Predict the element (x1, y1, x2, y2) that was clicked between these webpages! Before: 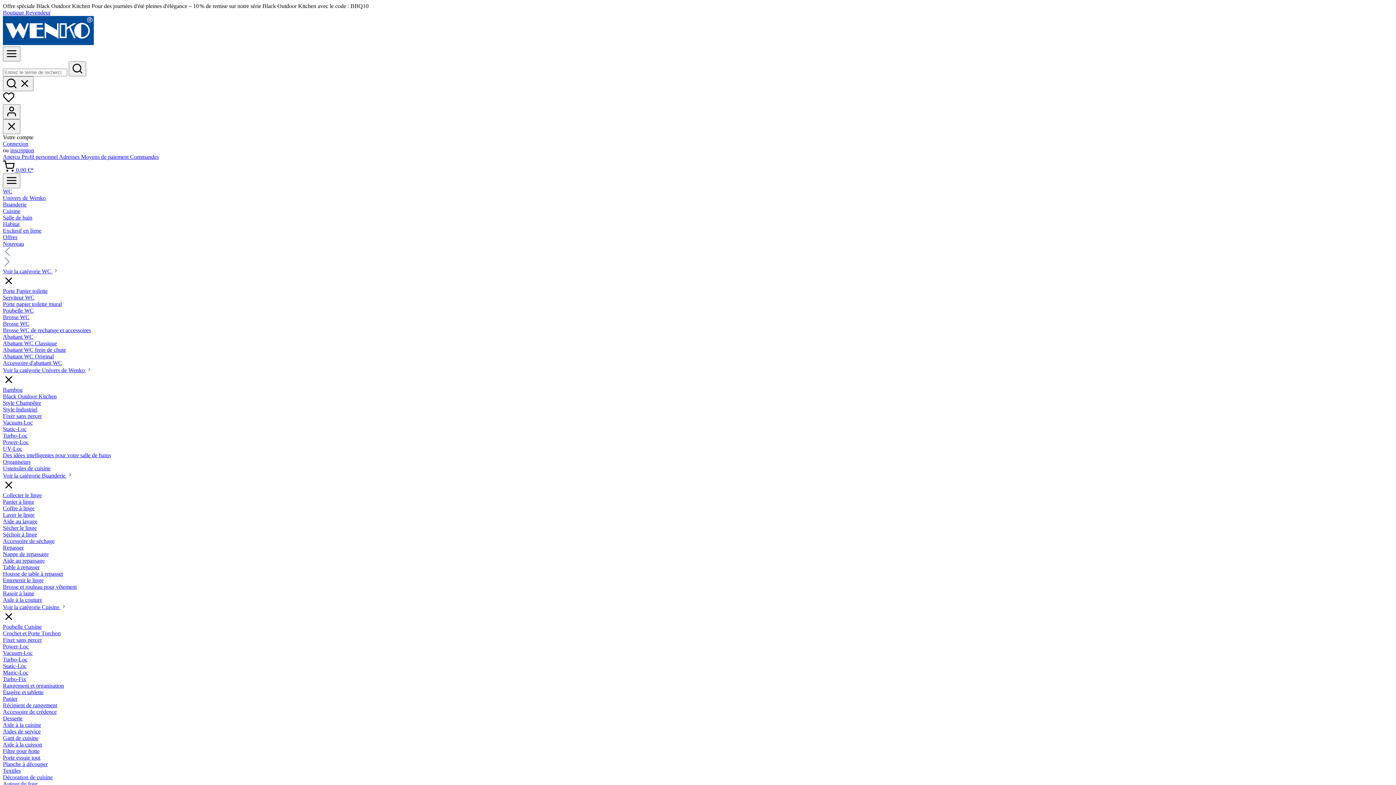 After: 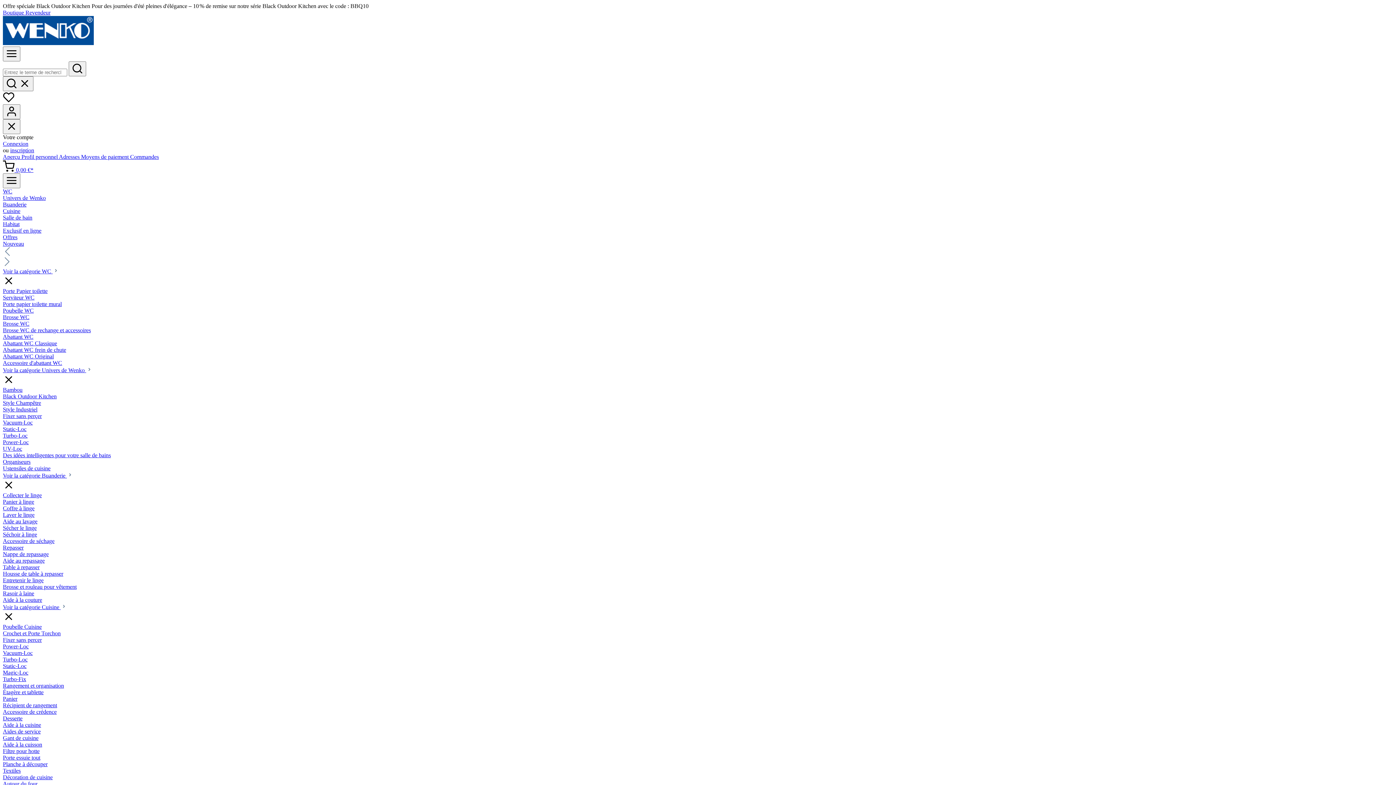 Action: label: Étagère et tablette bbox: (2, 689, 43, 695)